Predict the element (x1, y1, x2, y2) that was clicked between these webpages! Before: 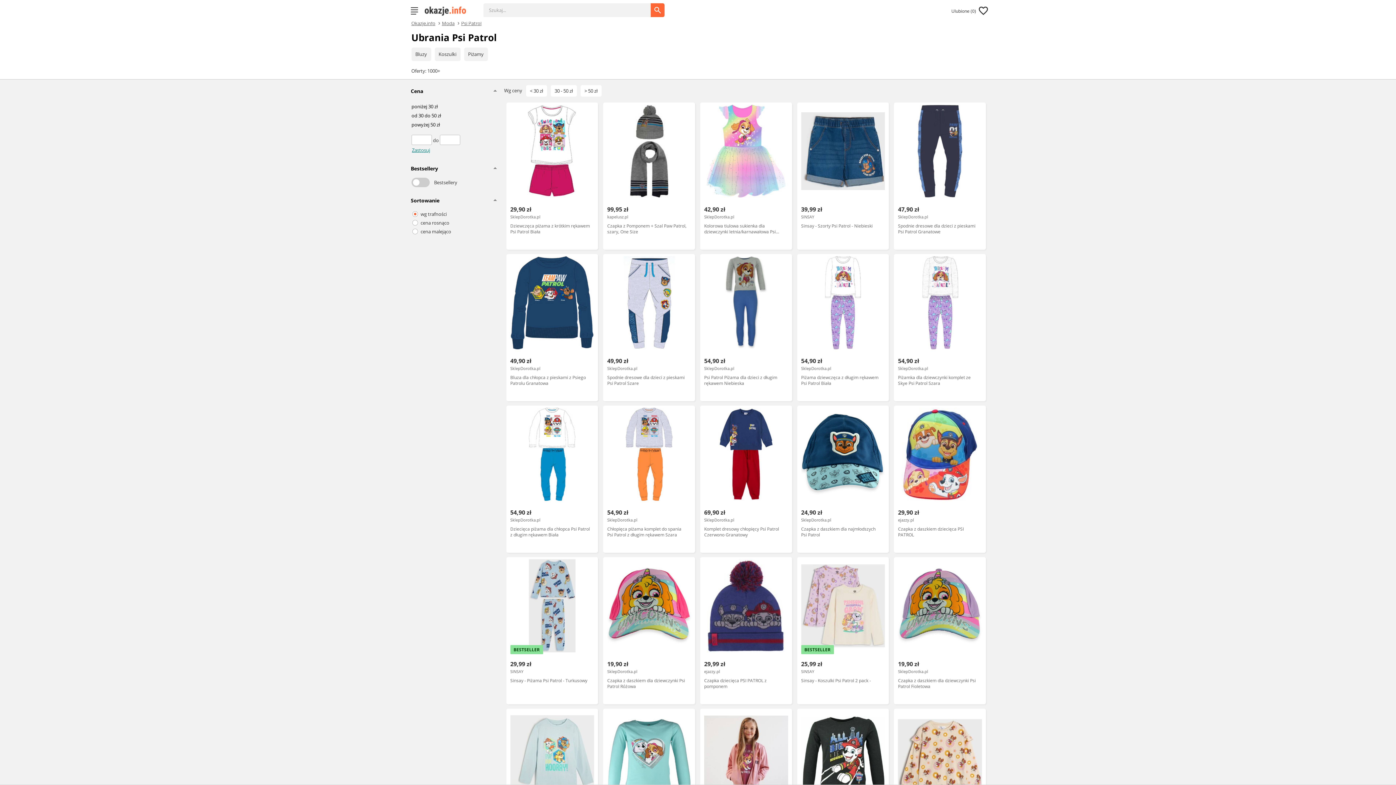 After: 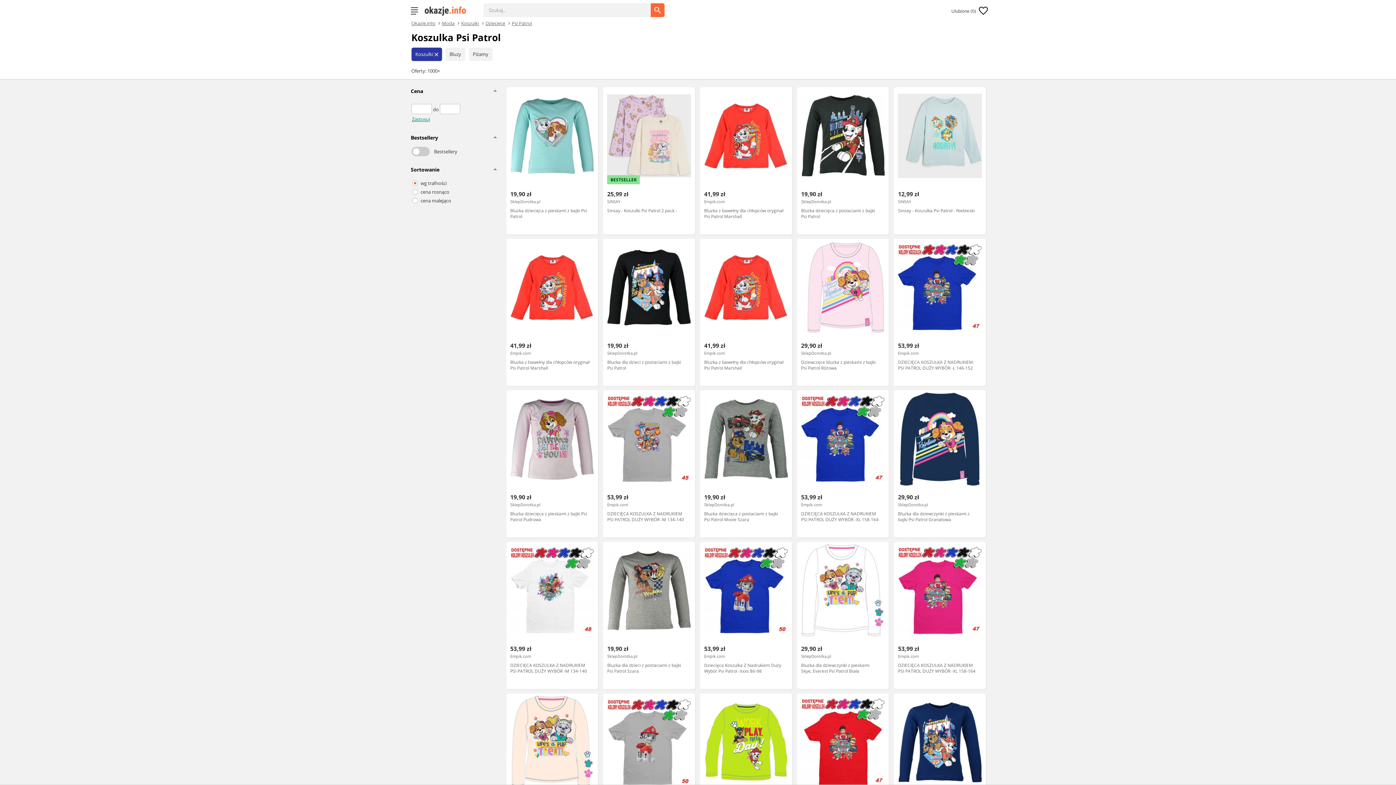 Action: bbox: (435, 47, 460, 61) label: Koszulki